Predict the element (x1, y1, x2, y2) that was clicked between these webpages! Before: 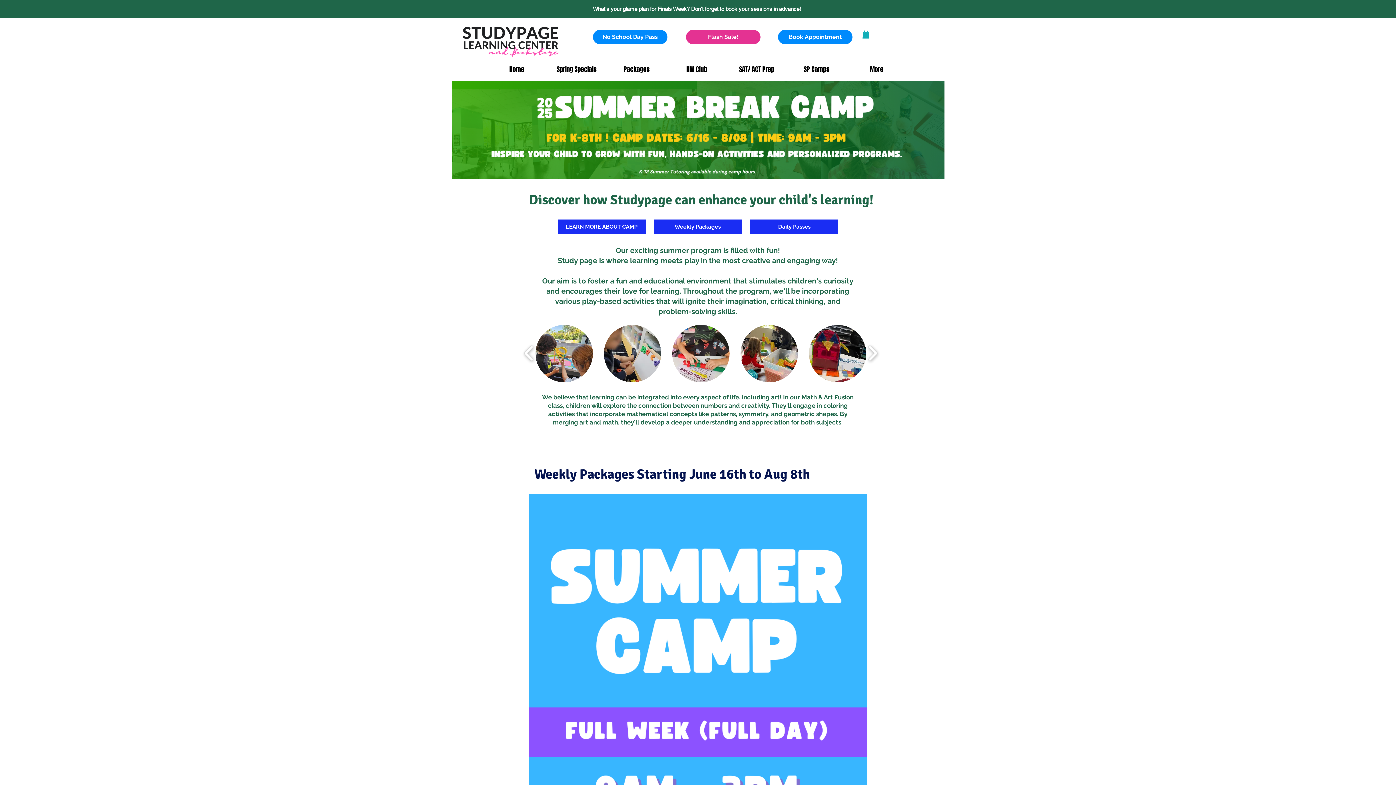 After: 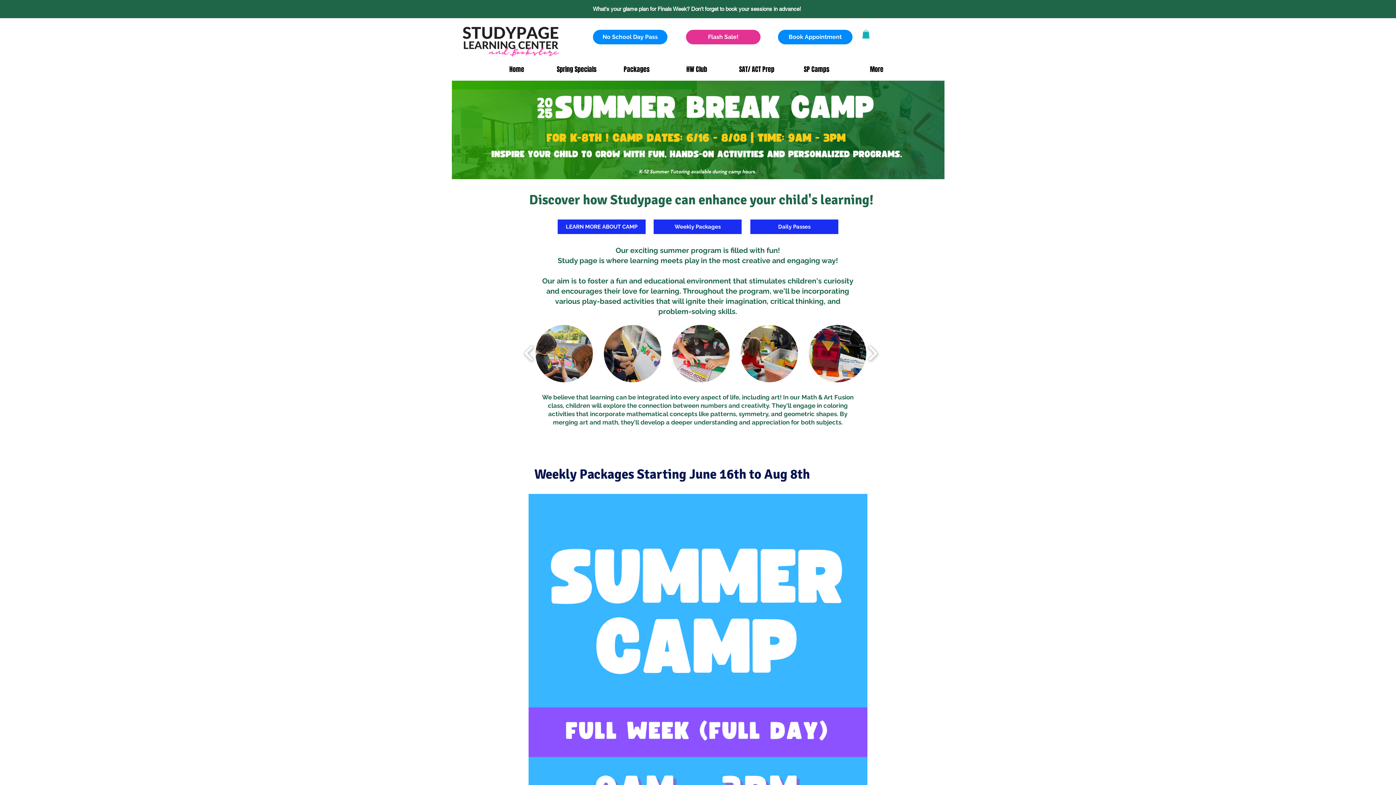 Action: bbox: (750, 219, 838, 234) label: Daily Passes